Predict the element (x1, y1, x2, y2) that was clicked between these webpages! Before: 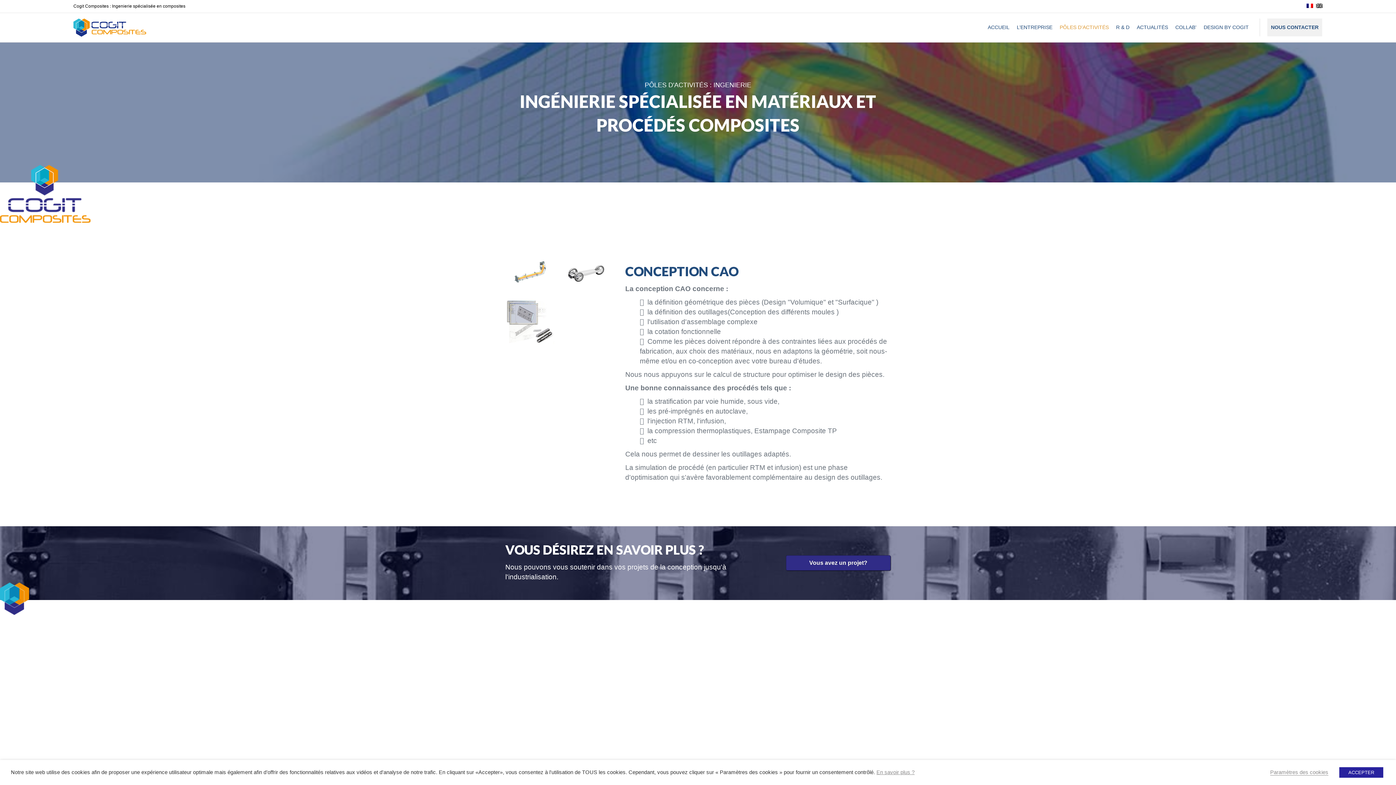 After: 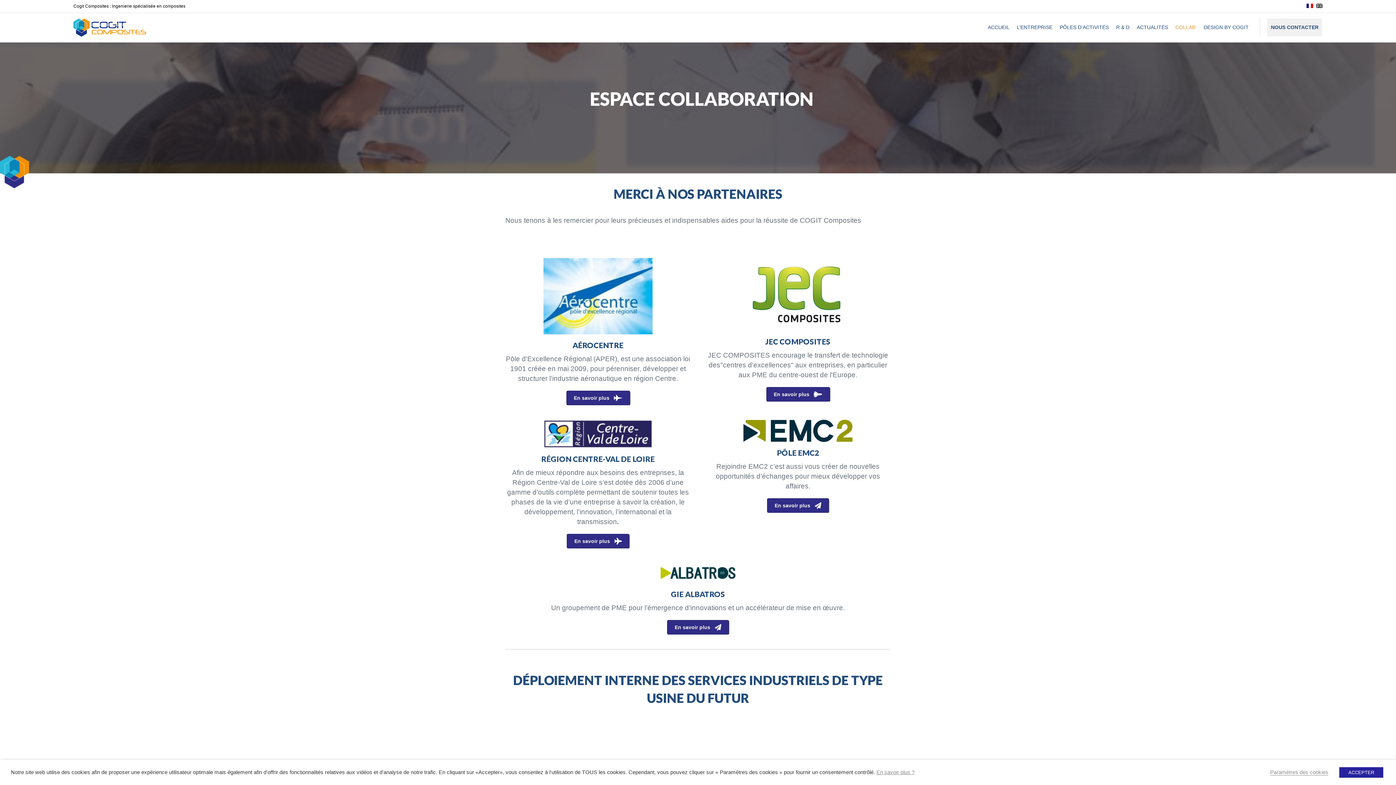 Action: label: COLLAB’ bbox: (1172, 18, 1200, 36)